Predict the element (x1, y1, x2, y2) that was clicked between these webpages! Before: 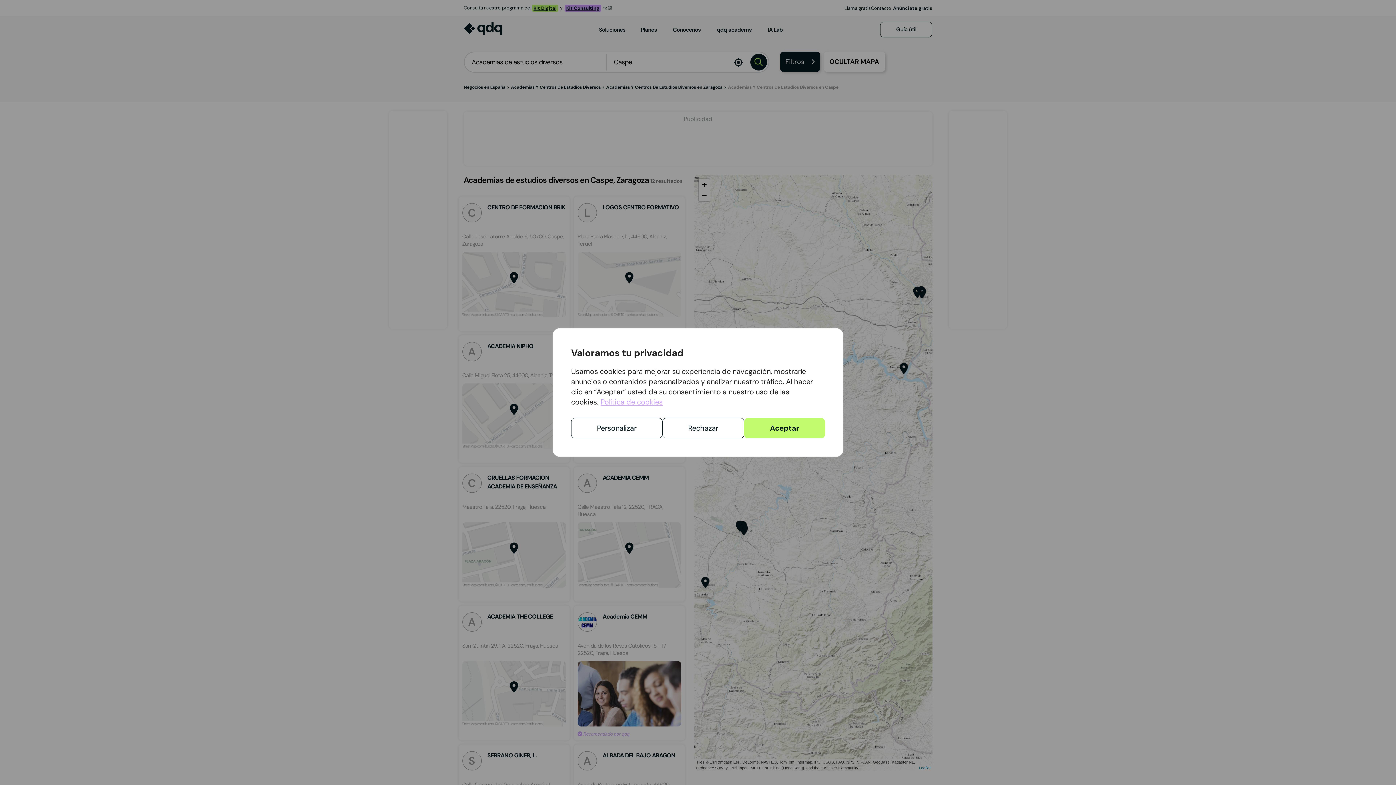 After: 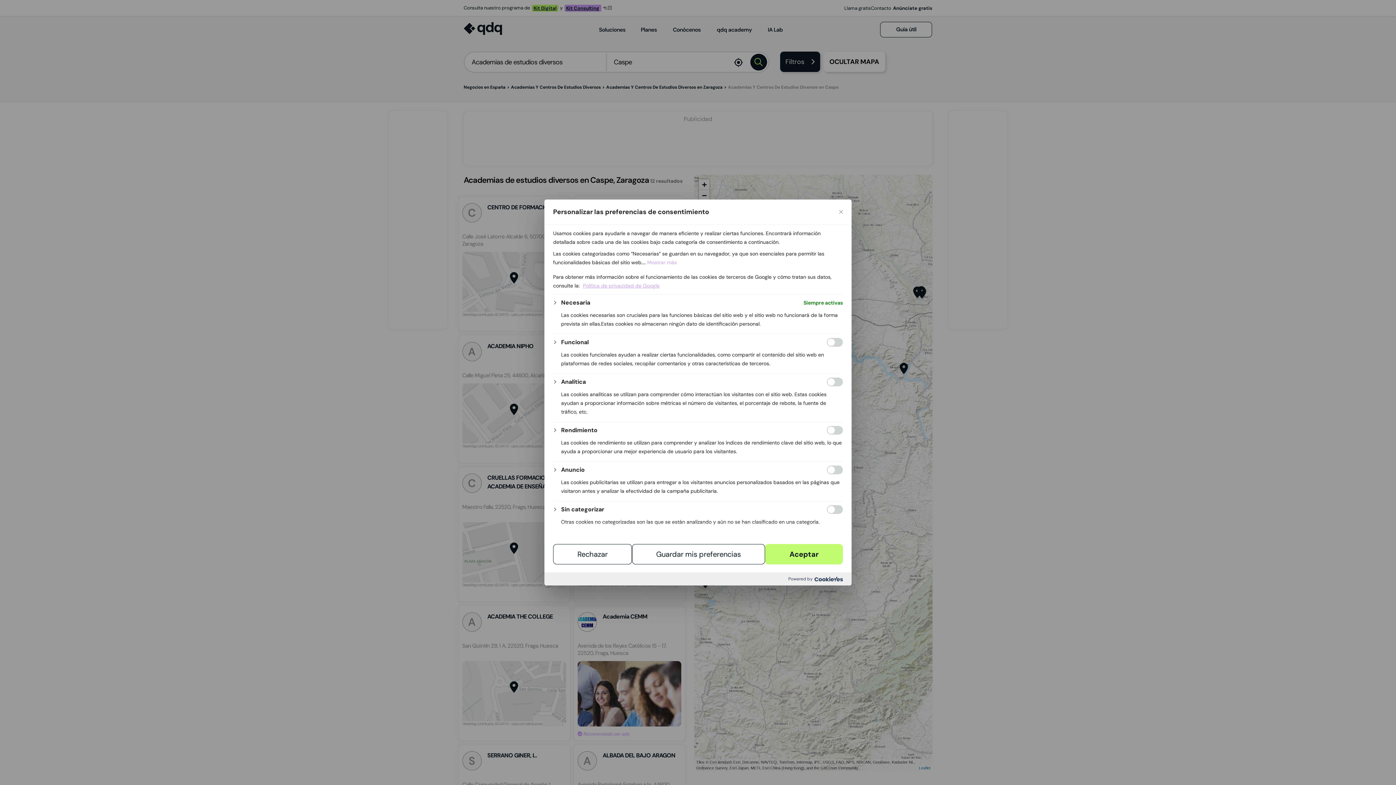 Action: bbox: (571, 418, 662, 438) label: Personalizar